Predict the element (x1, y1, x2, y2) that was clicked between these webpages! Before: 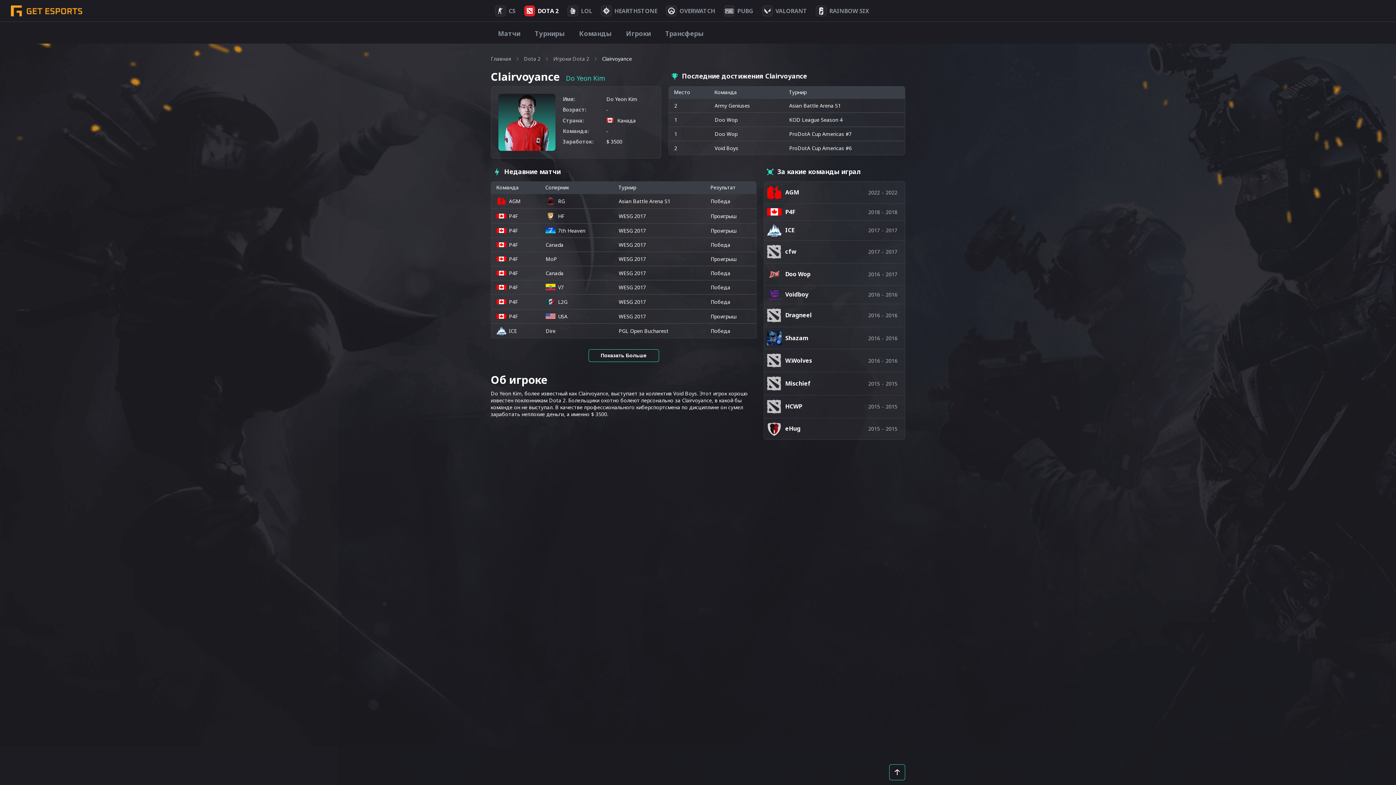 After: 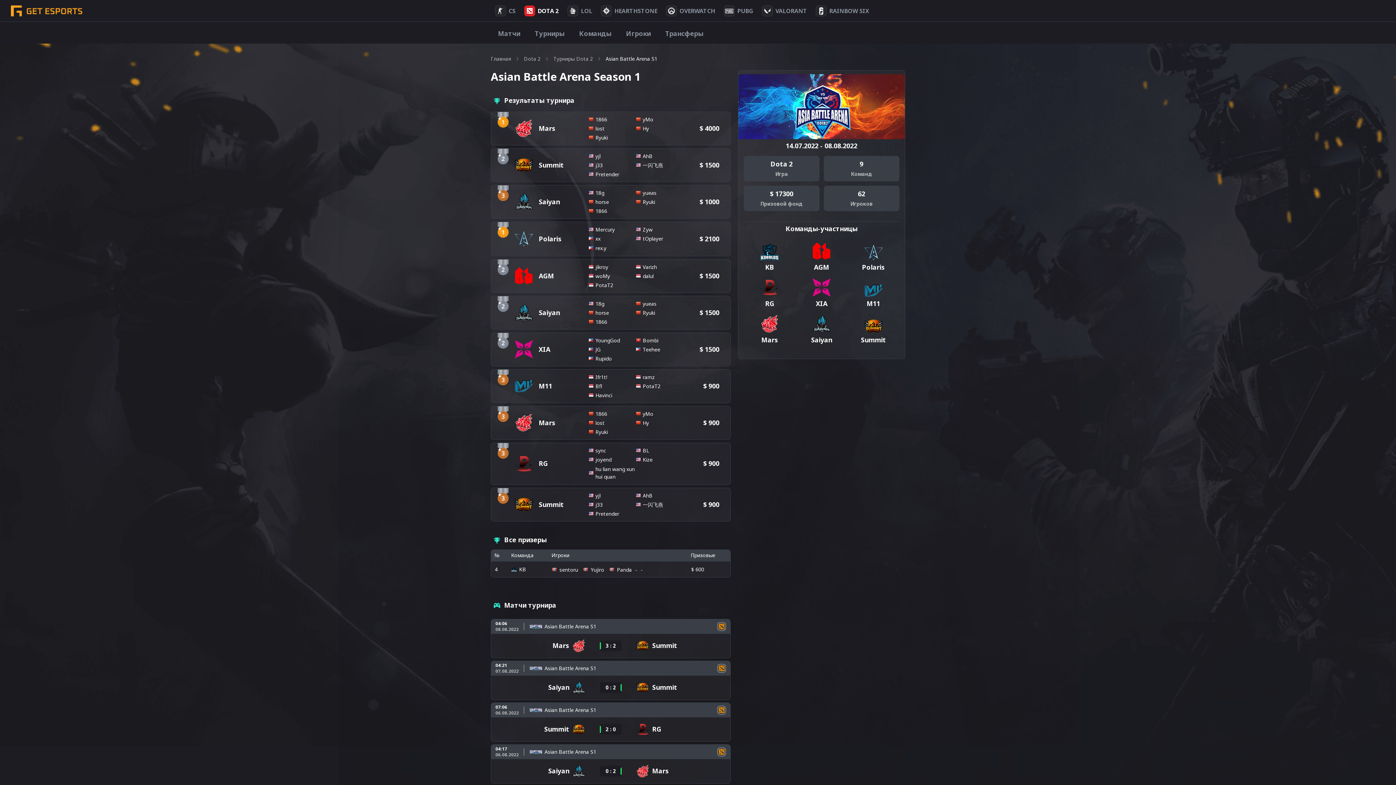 Action: bbox: (618, 197, 670, 205) label: Asian Battle Arena S1